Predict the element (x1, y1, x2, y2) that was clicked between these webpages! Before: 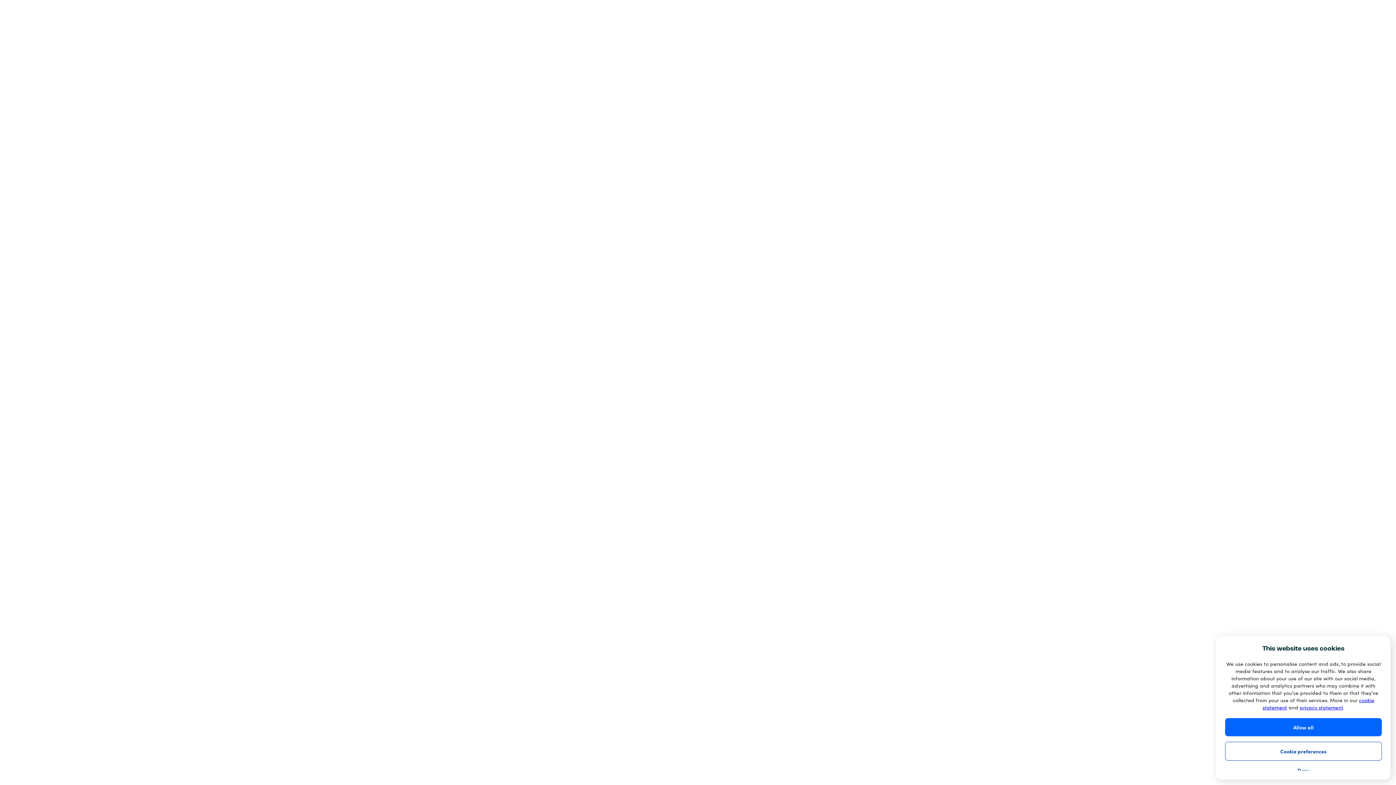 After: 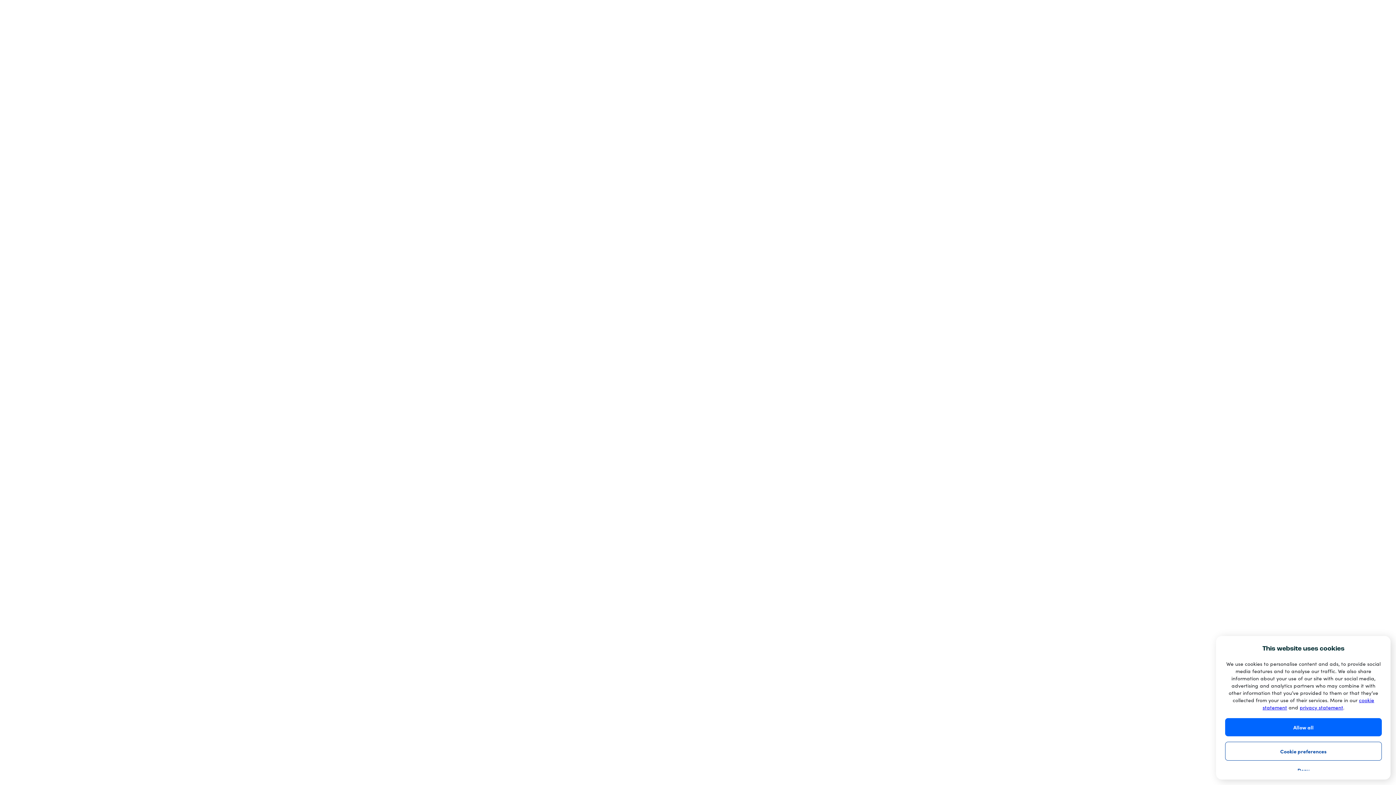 Action: bbox: (1300, 704, 1343, 711) label: privacy statement